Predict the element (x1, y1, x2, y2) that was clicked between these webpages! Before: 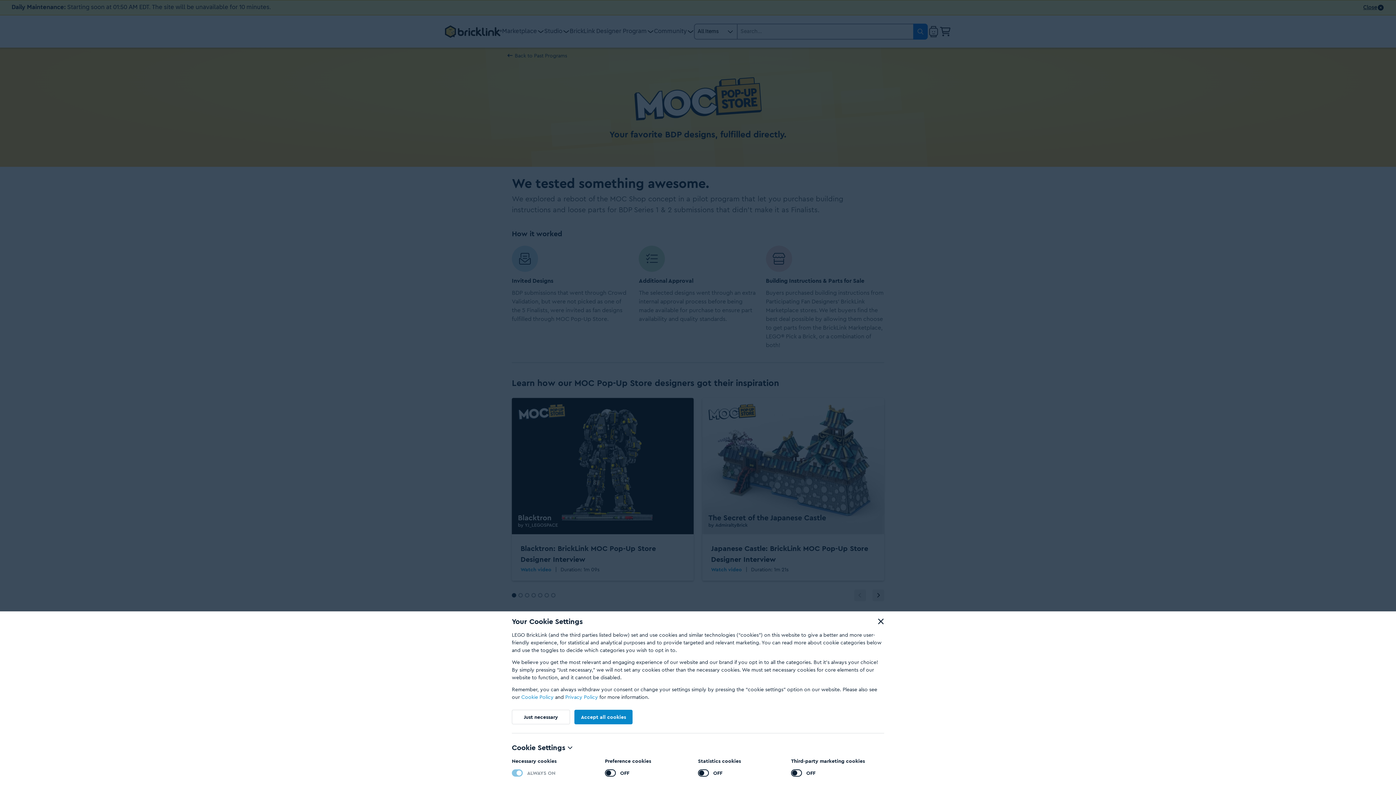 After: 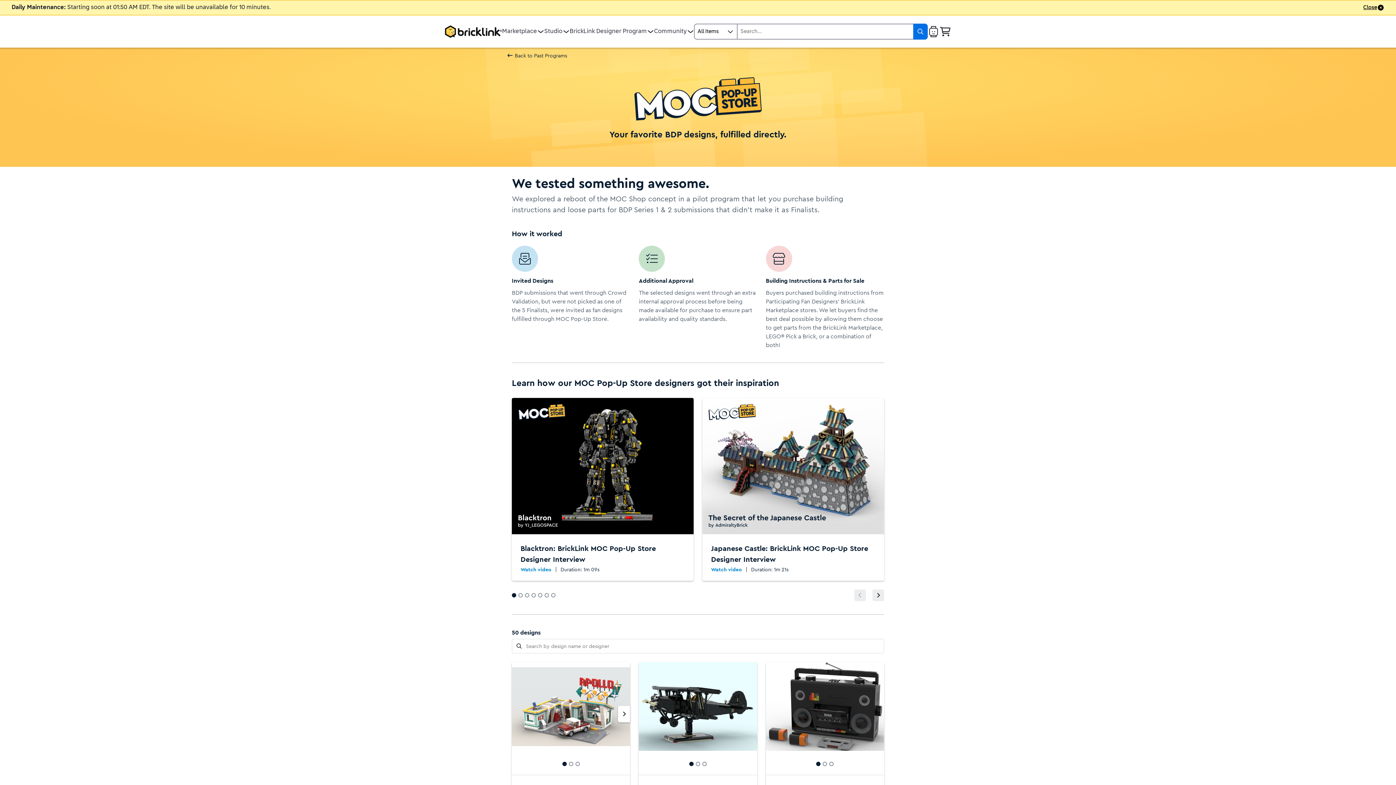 Action: label: Accept all cookies bbox: (574, 710, 632, 724)